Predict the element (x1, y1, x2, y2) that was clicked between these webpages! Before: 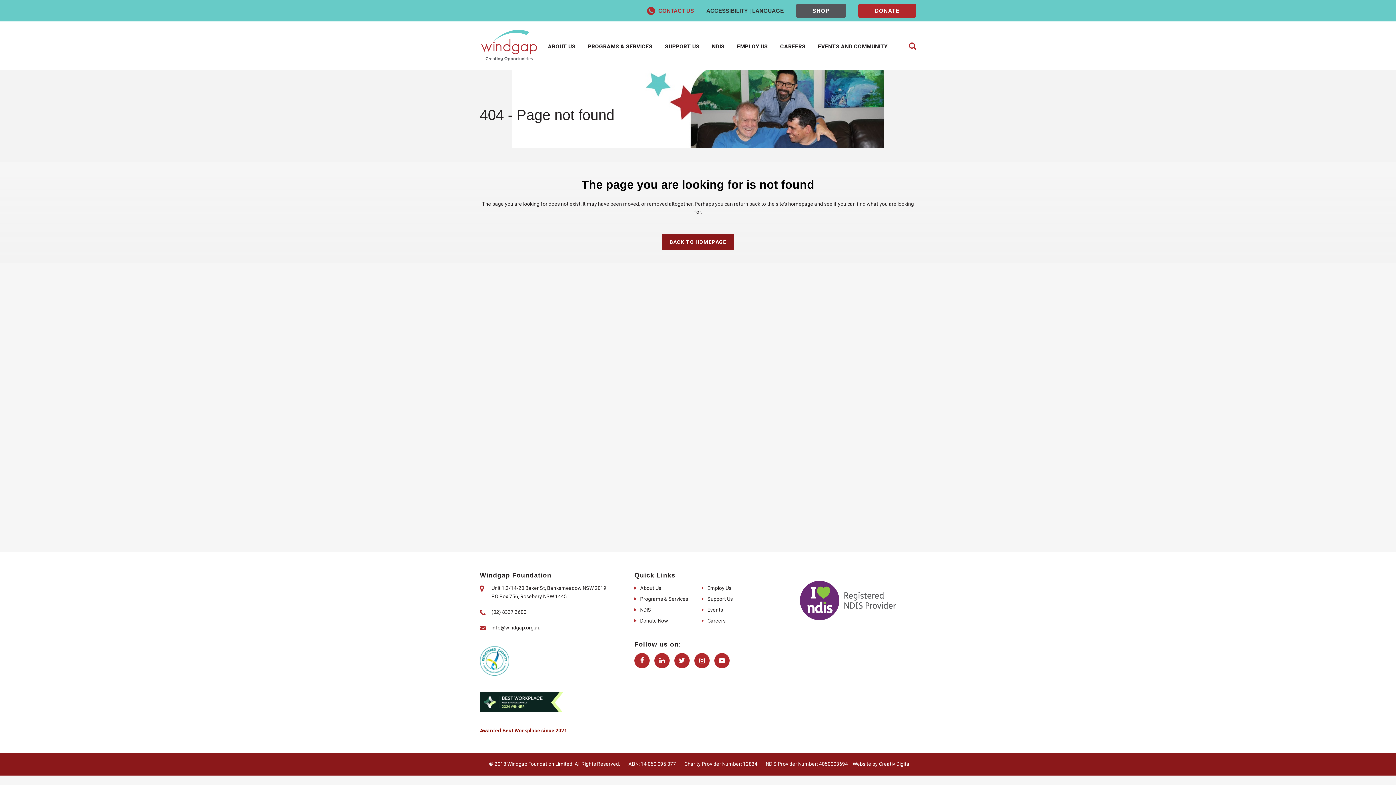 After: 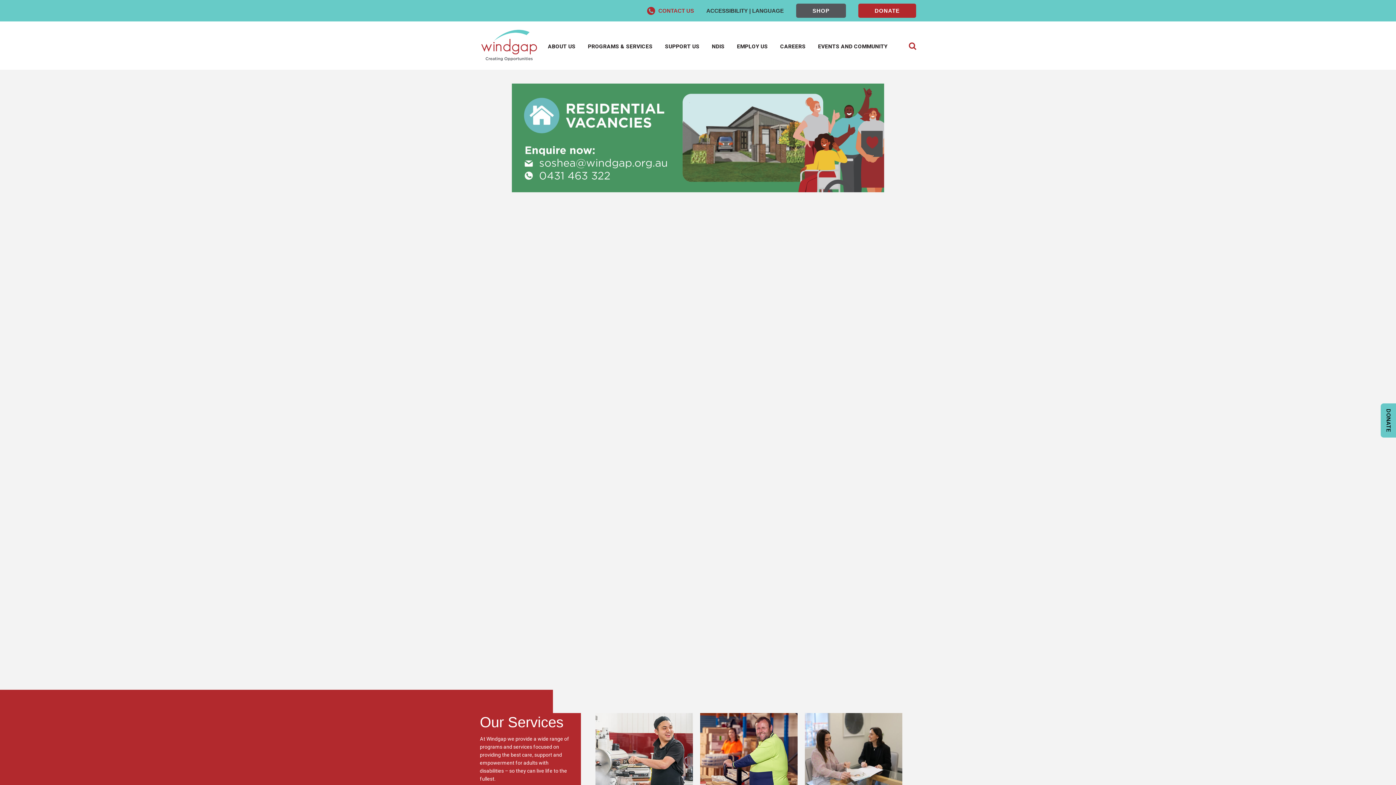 Action: bbox: (661, 234, 734, 250) label: BACK TO HOMEPAGE